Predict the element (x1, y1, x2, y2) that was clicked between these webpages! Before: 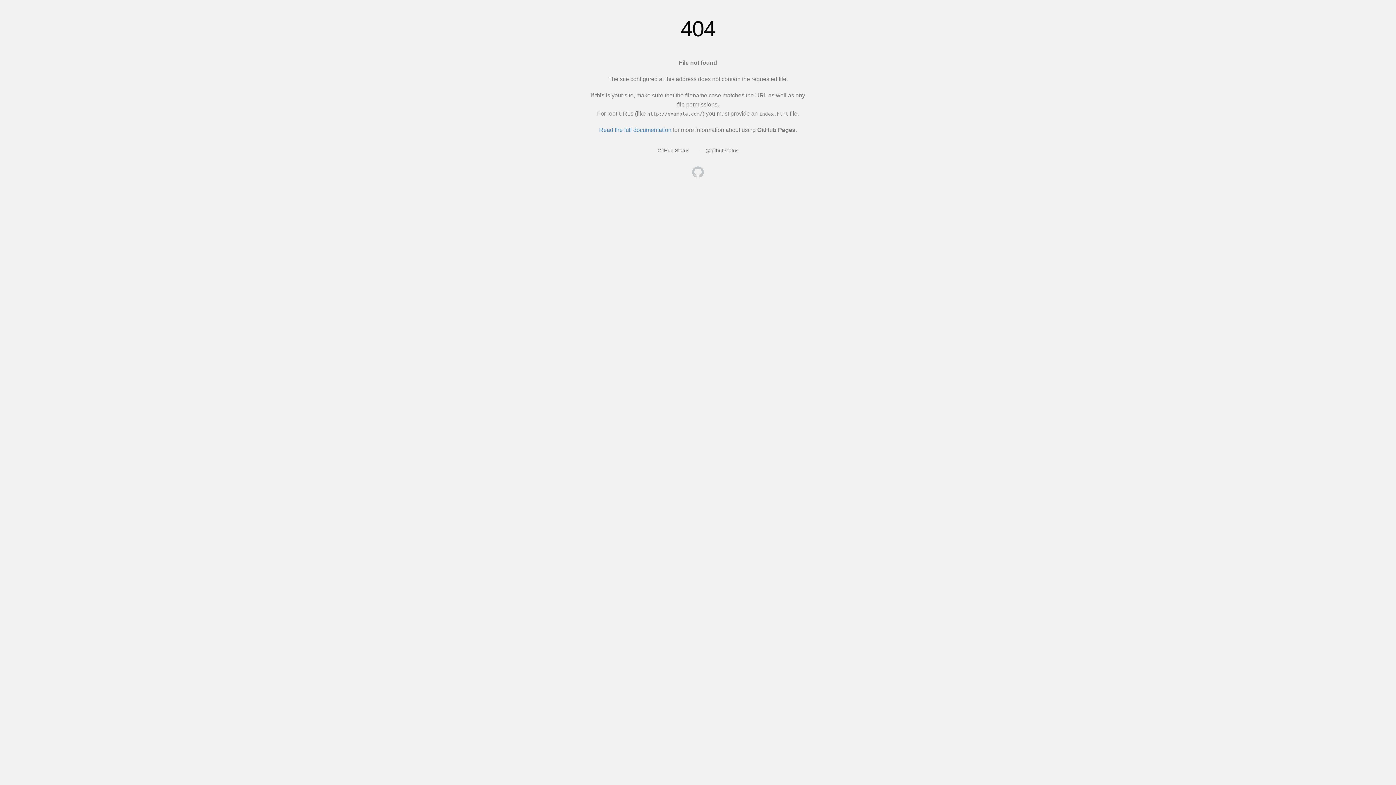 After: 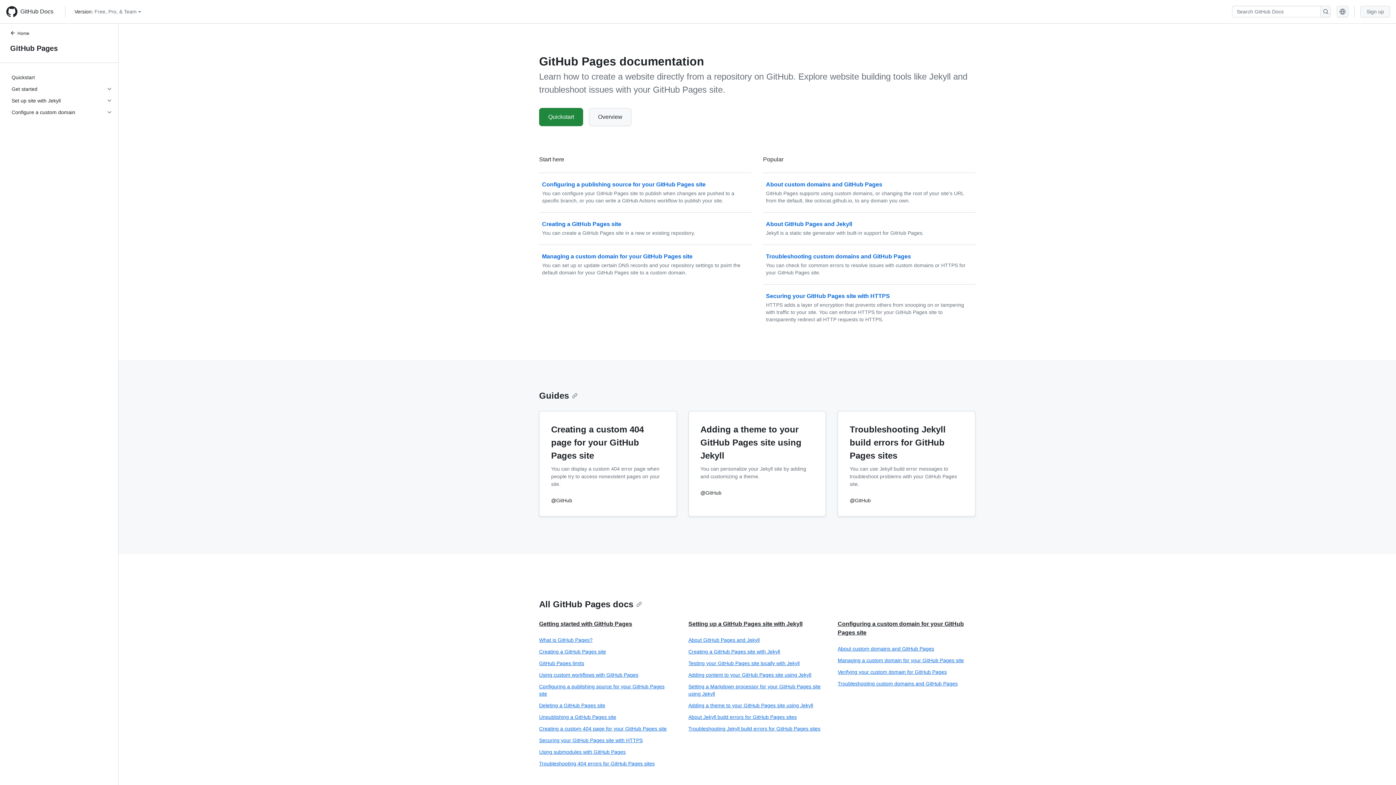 Action: bbox: (599, 126, 671, 133) label: Read the full documentation